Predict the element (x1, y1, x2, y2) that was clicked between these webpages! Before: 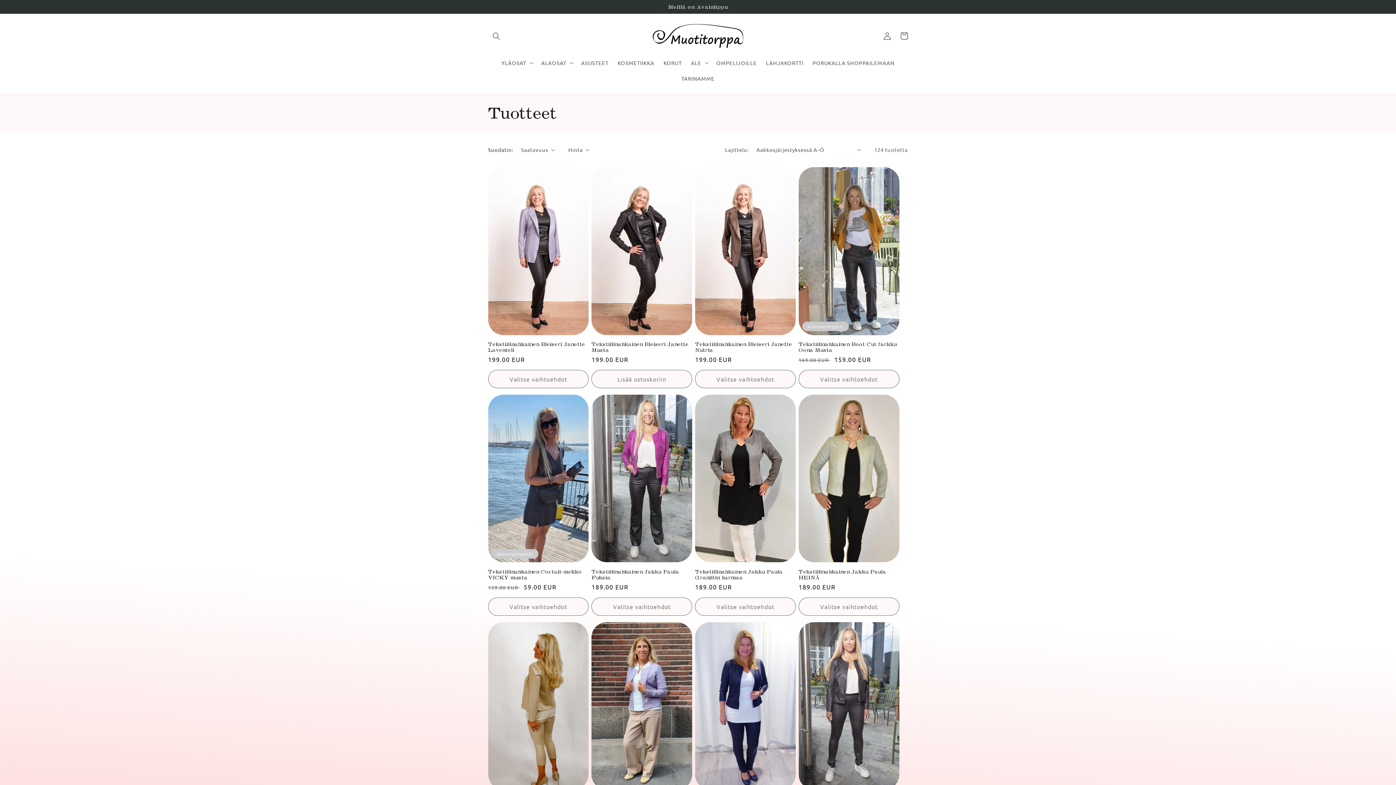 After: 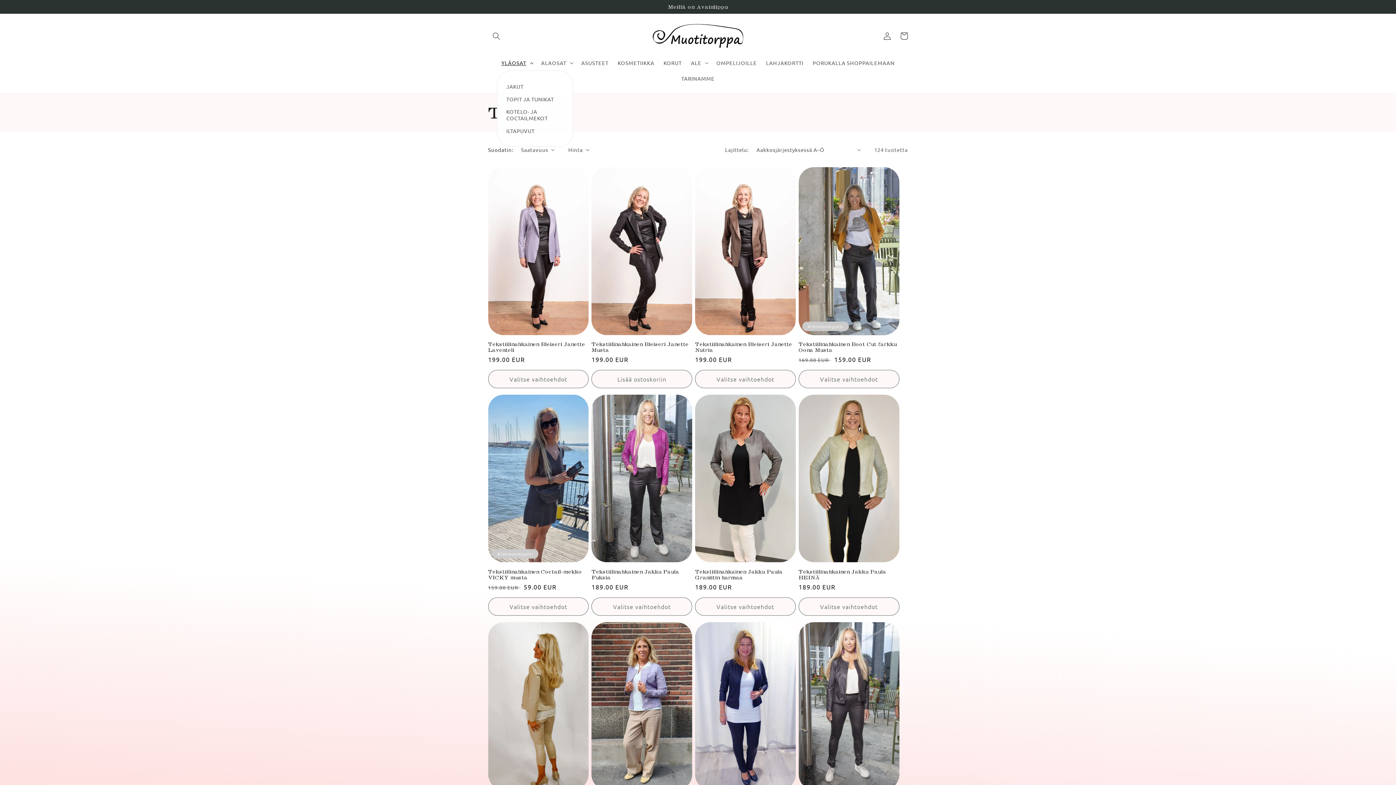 Action: label: YLÄOSAT bbox: (496, 54, 536, 70)